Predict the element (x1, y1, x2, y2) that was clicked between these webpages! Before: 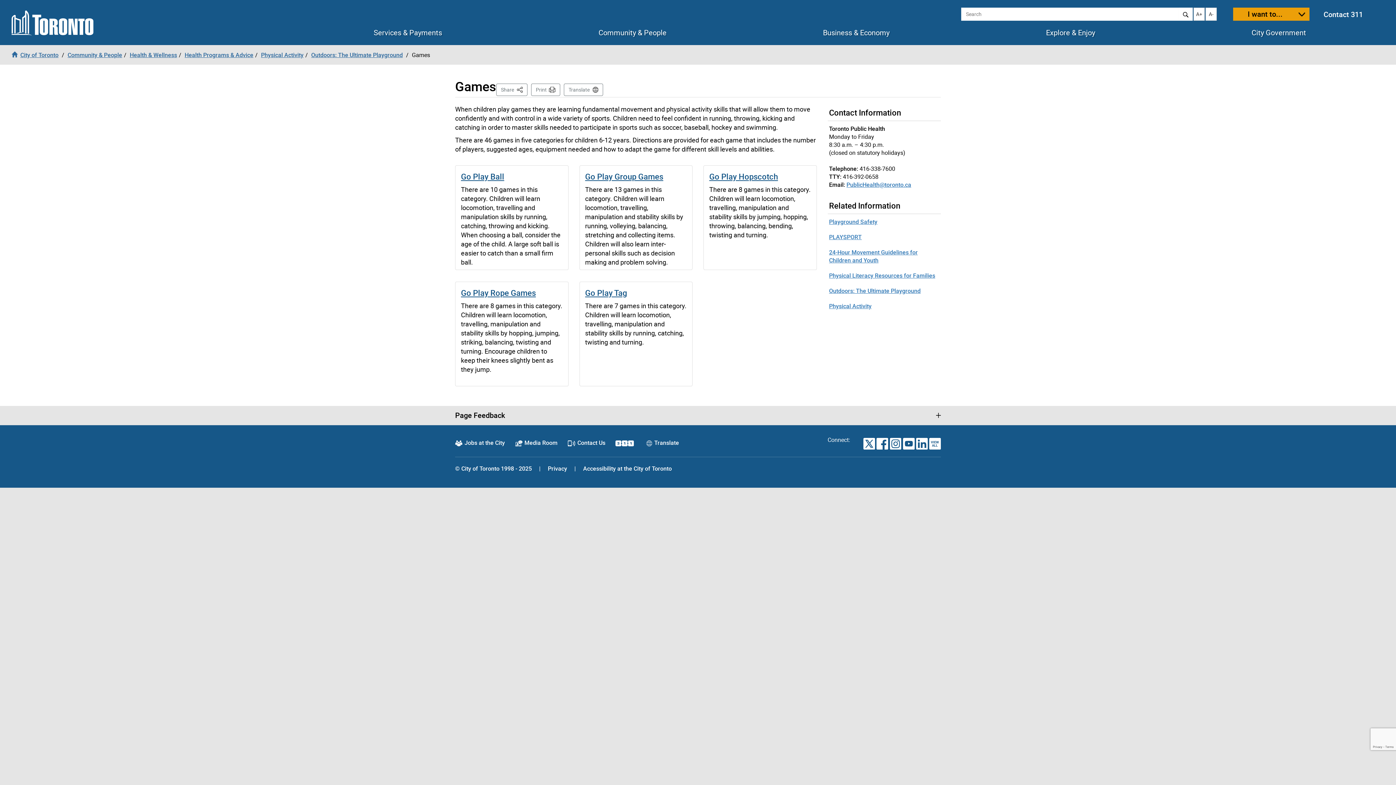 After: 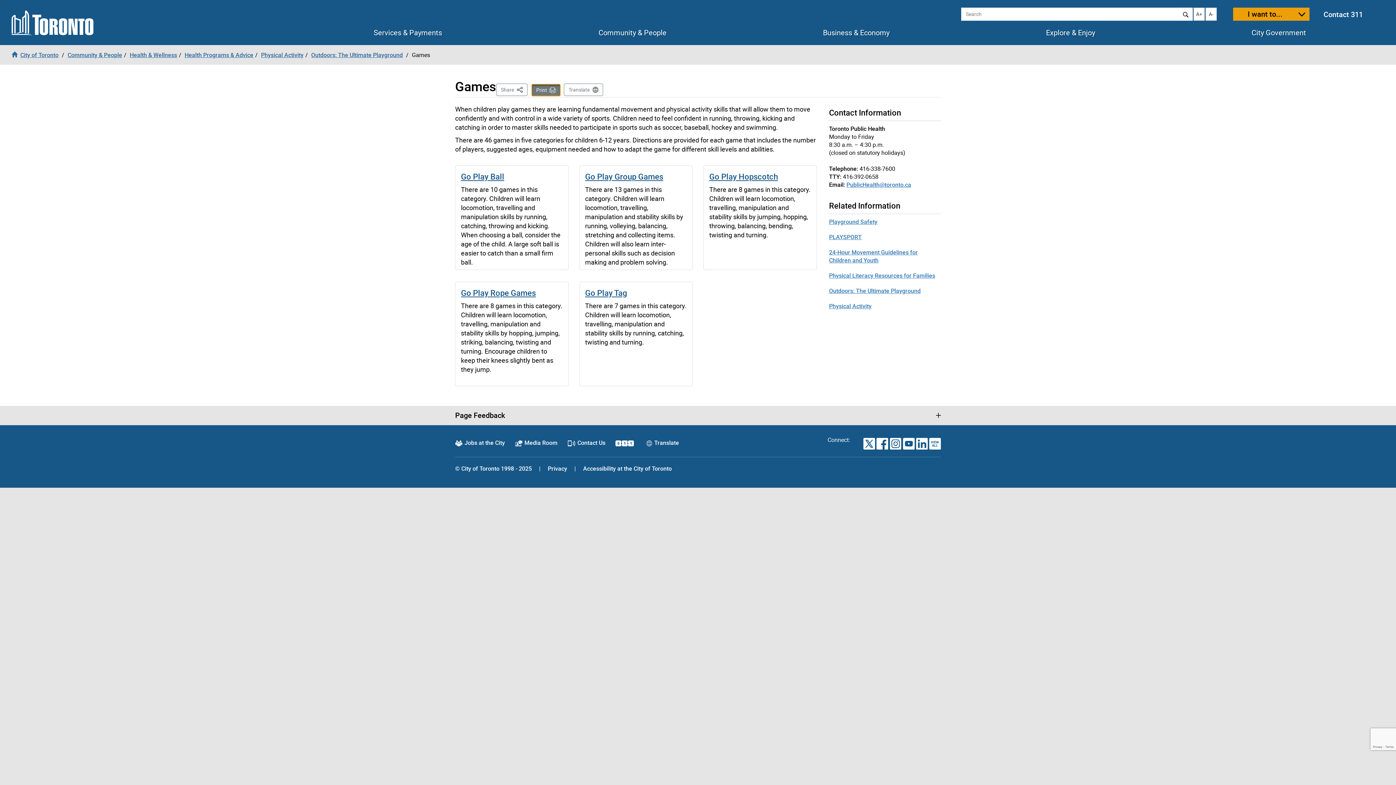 Action: label: Print bbox: (531, 83, 560, 95)